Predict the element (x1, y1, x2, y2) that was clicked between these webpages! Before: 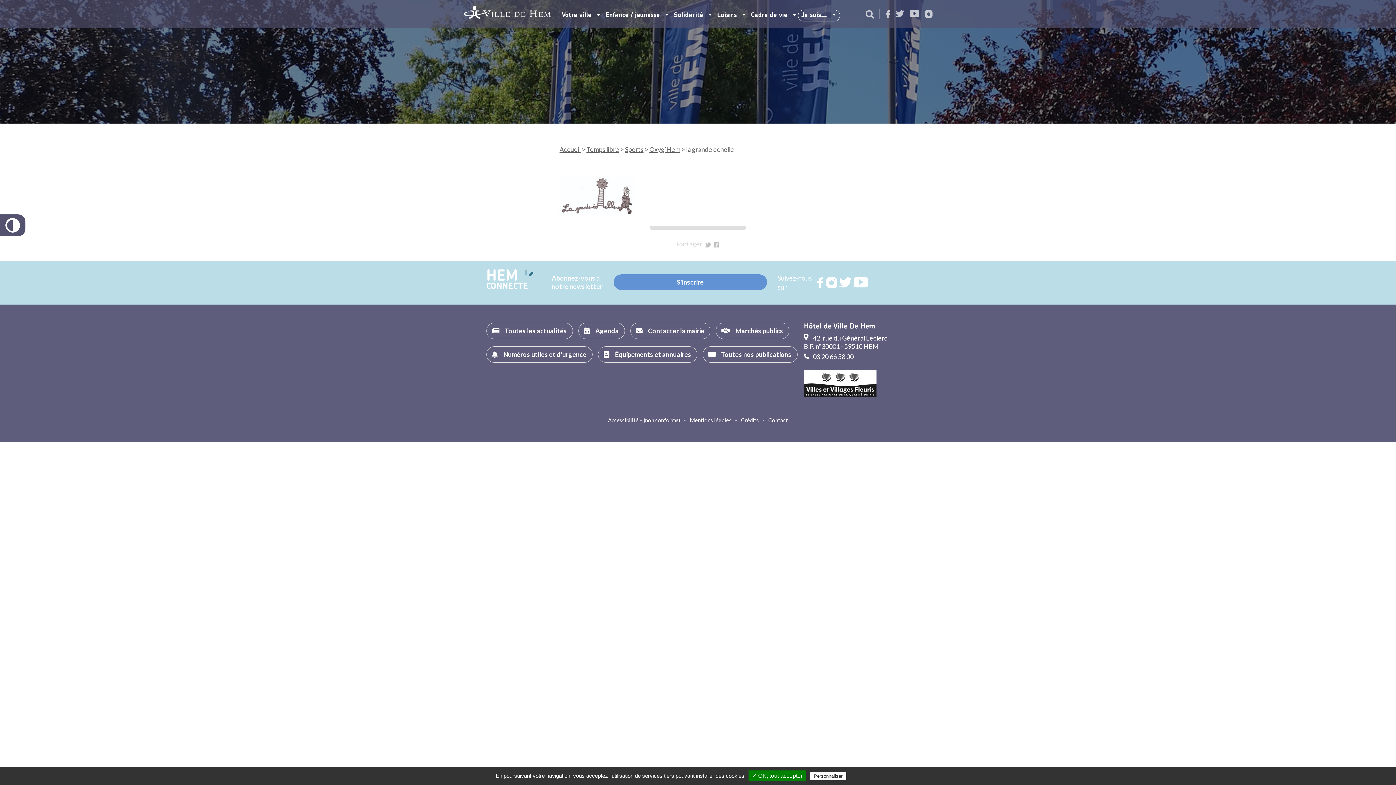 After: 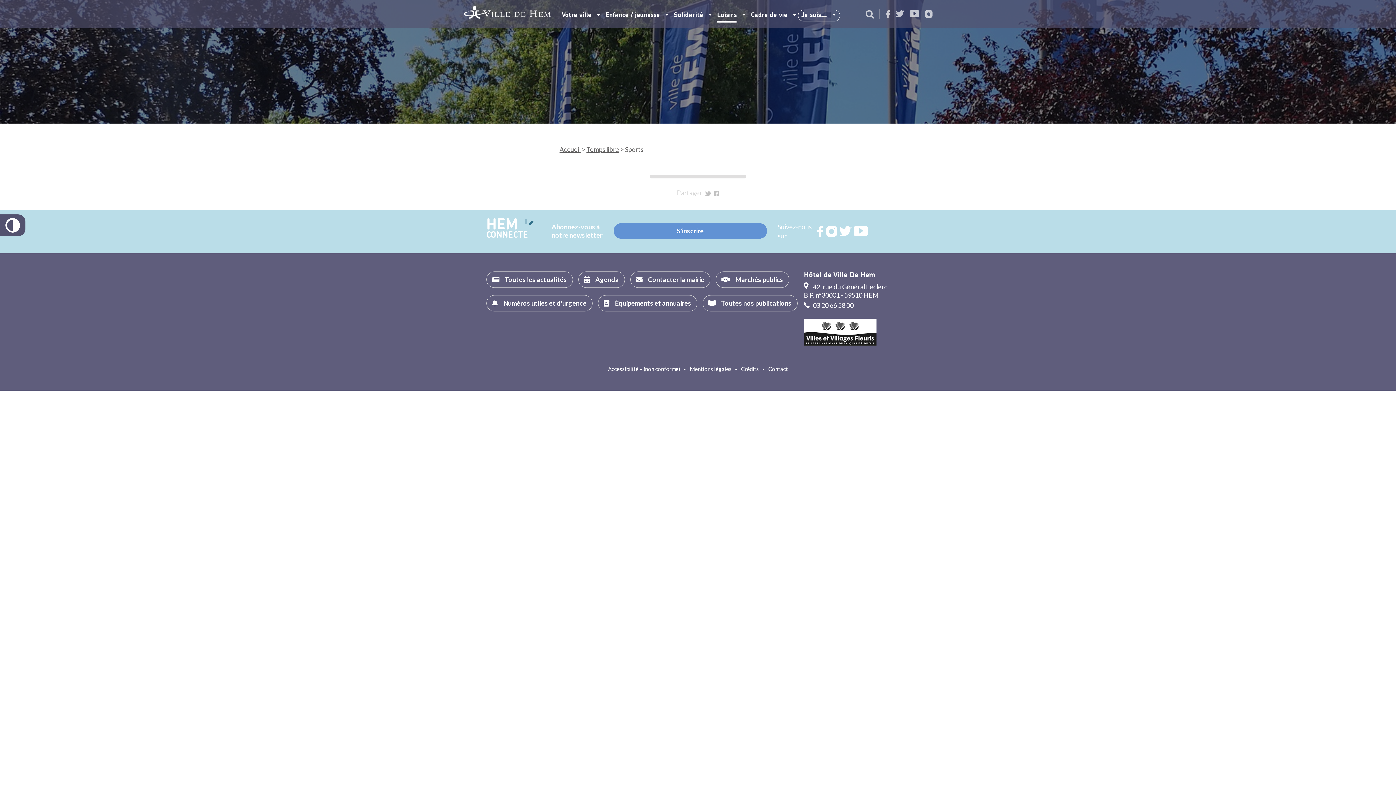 Action: label: Sports bbox: (625, 145, 643, 153)